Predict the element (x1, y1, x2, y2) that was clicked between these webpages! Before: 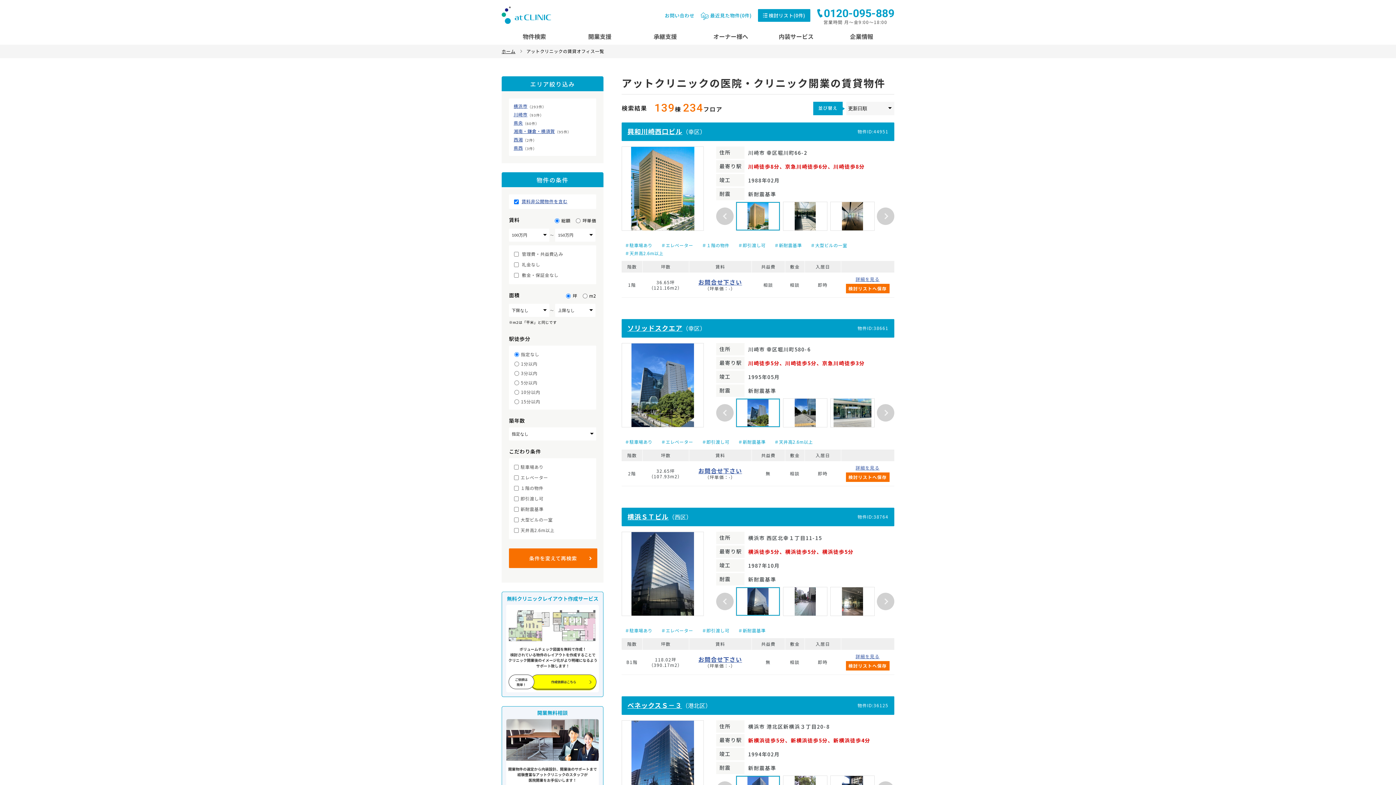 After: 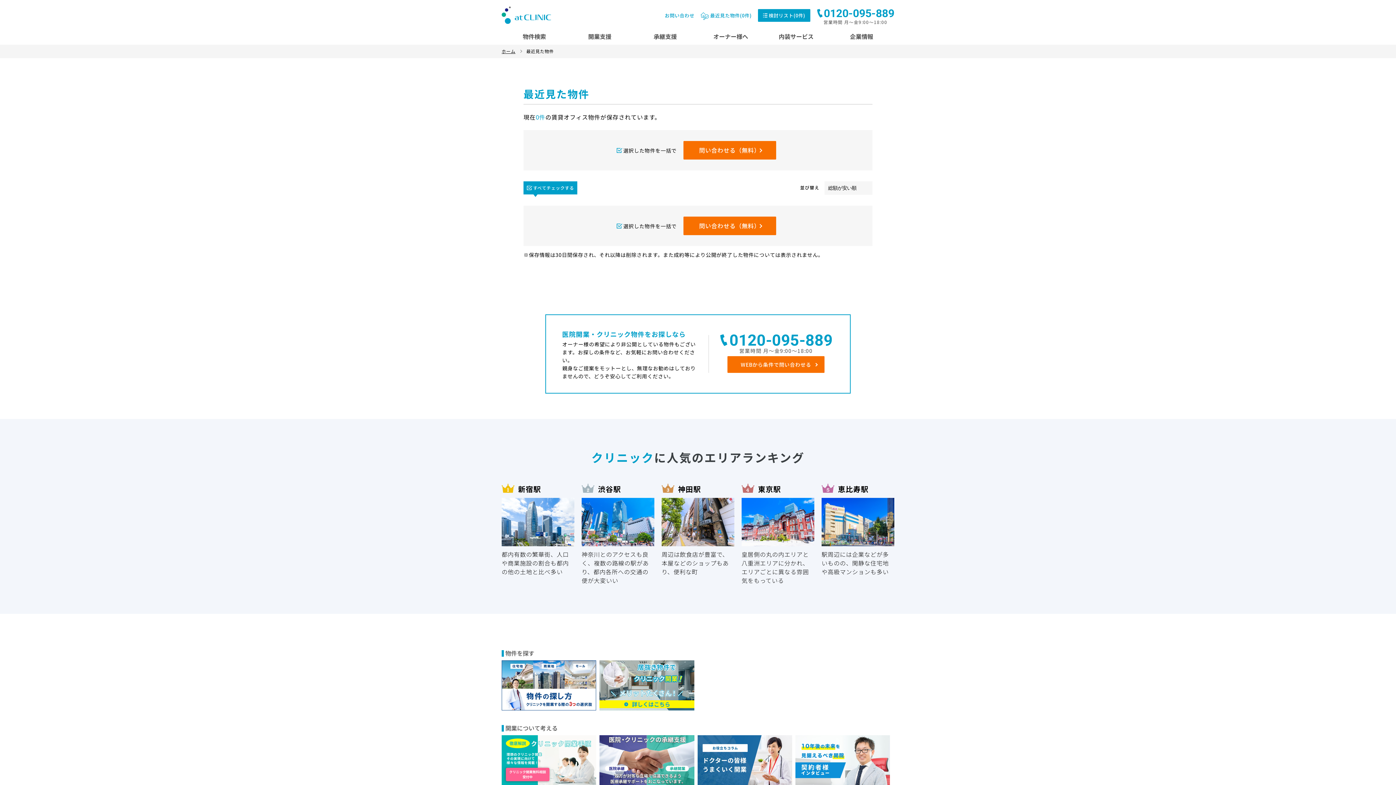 Action: bbox: (700, 9, 752, 22) label: 最近見た物件(0件)